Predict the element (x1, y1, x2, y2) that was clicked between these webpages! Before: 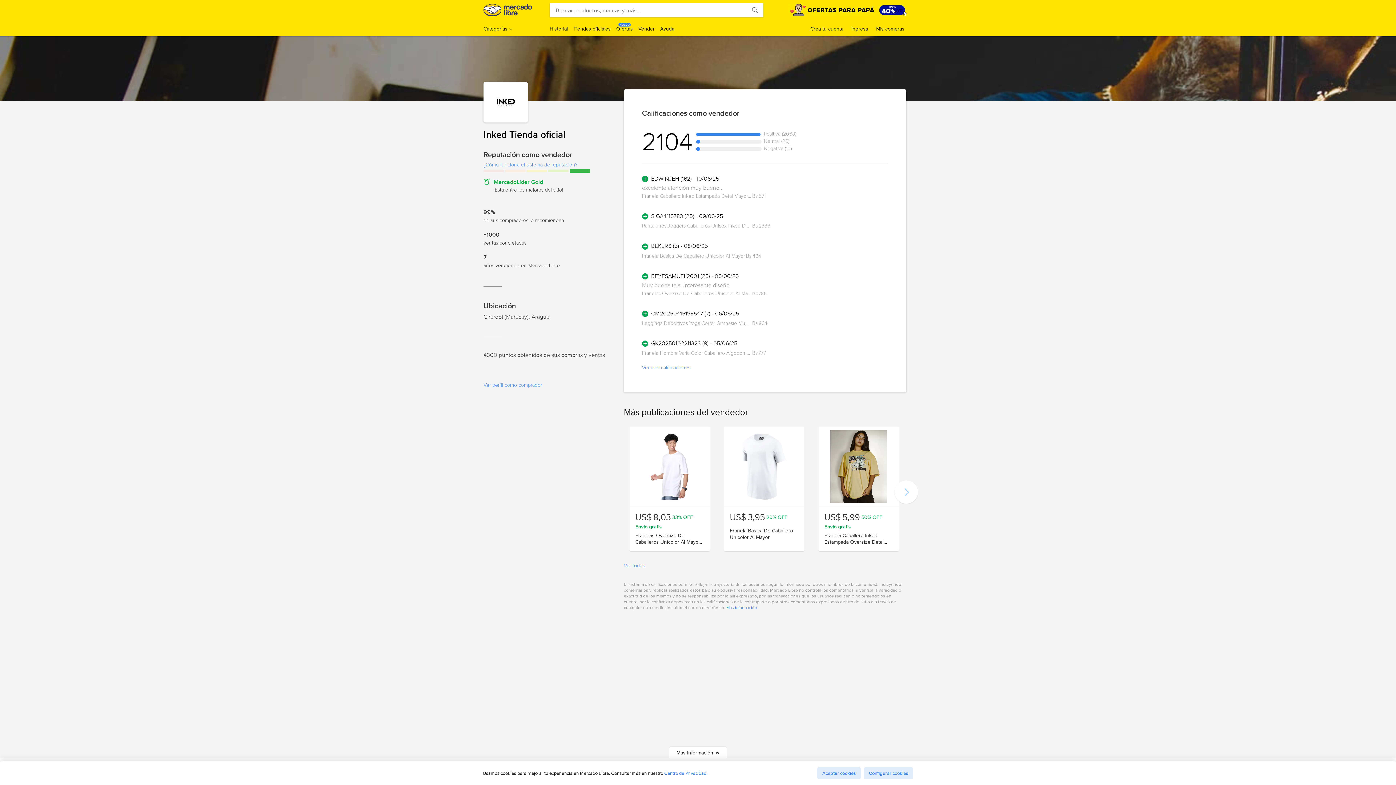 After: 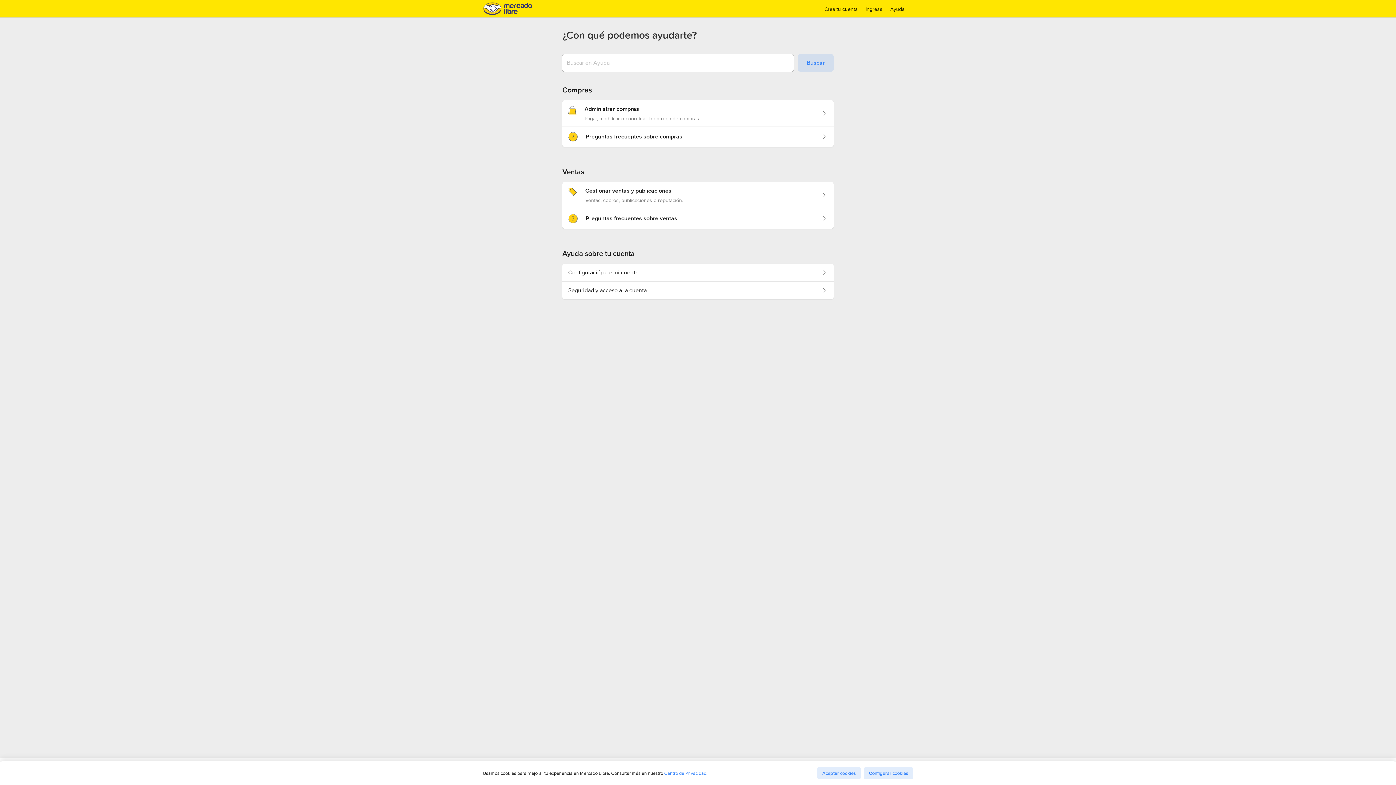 Action: label: Ayuda bbox: (660, 25, 674, 32)